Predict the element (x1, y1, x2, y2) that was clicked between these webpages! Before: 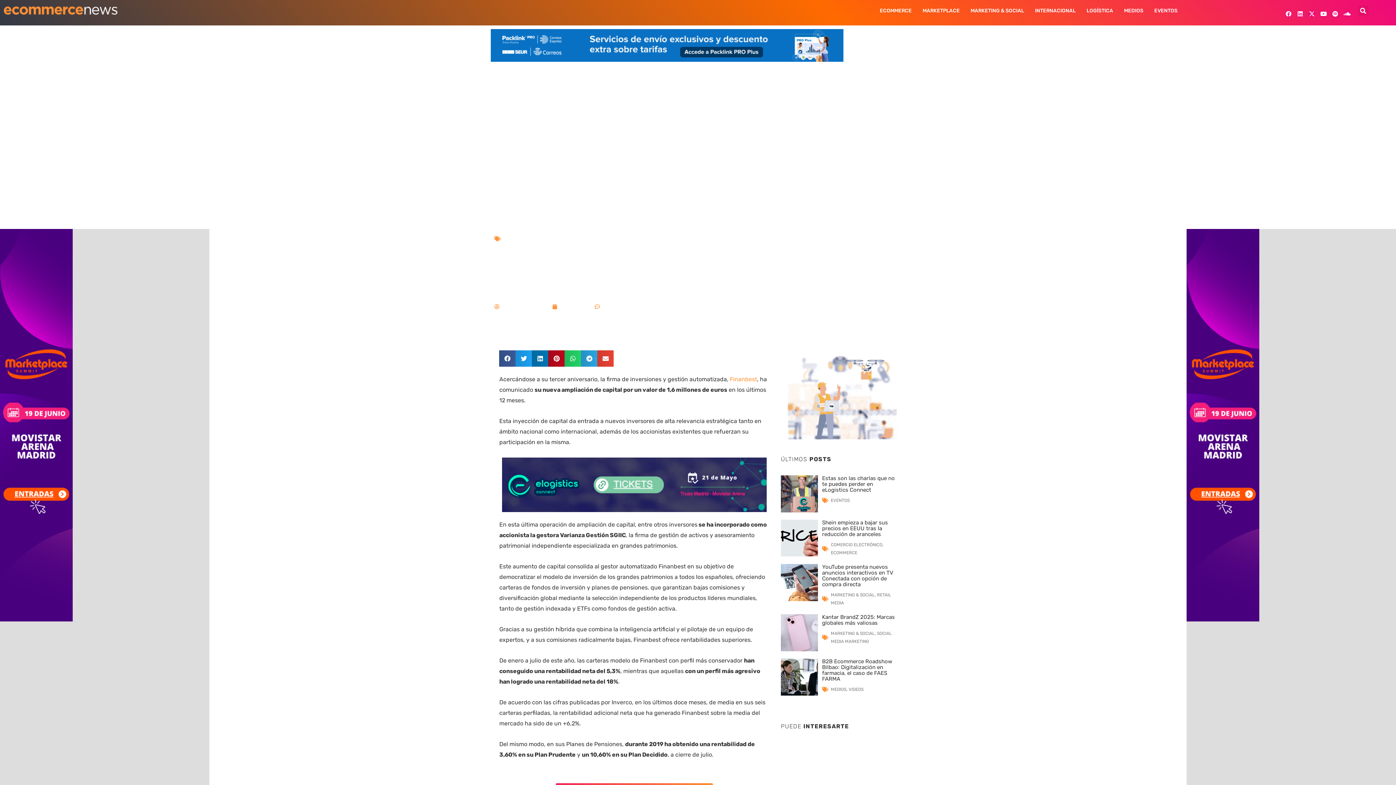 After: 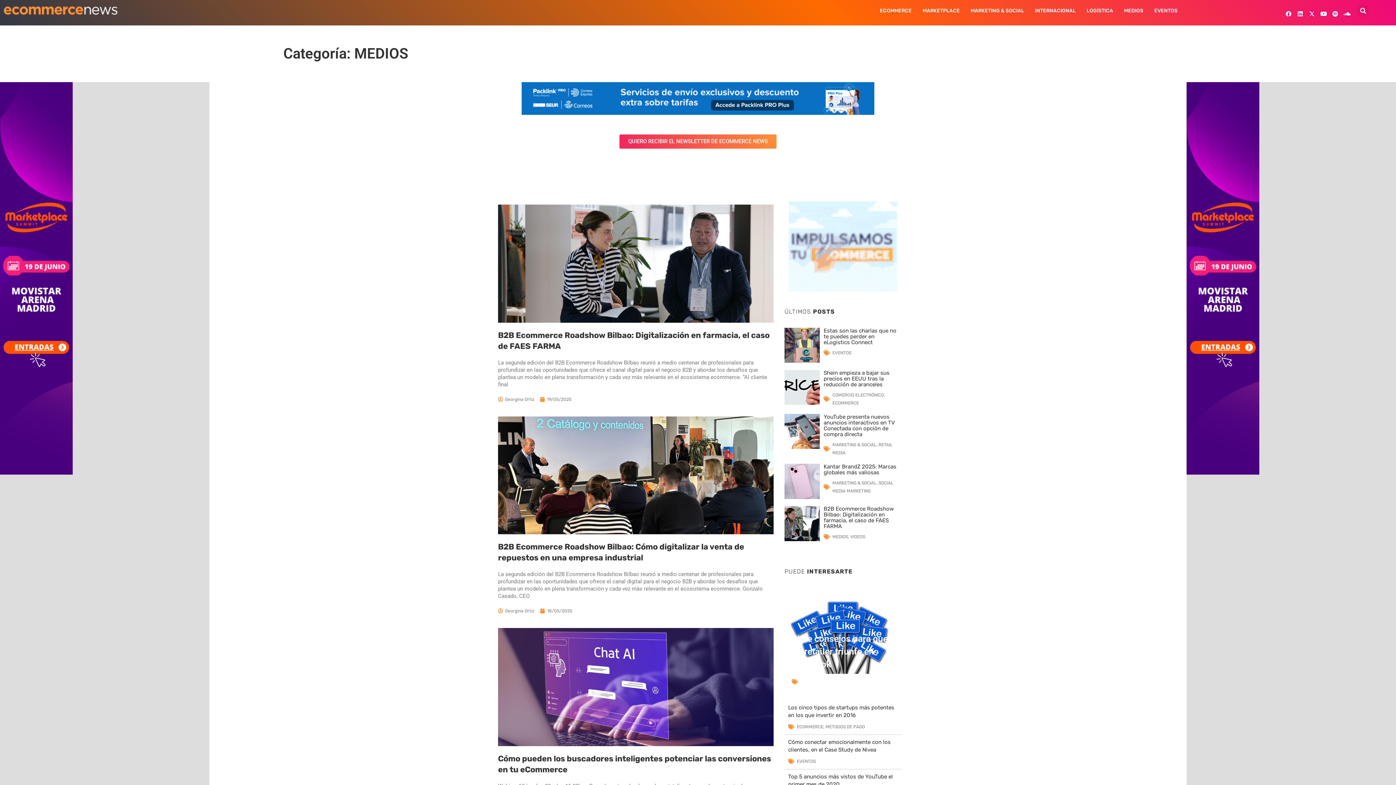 Action: label: MEDIOS bbox: (1118, 5, 1149, 16)